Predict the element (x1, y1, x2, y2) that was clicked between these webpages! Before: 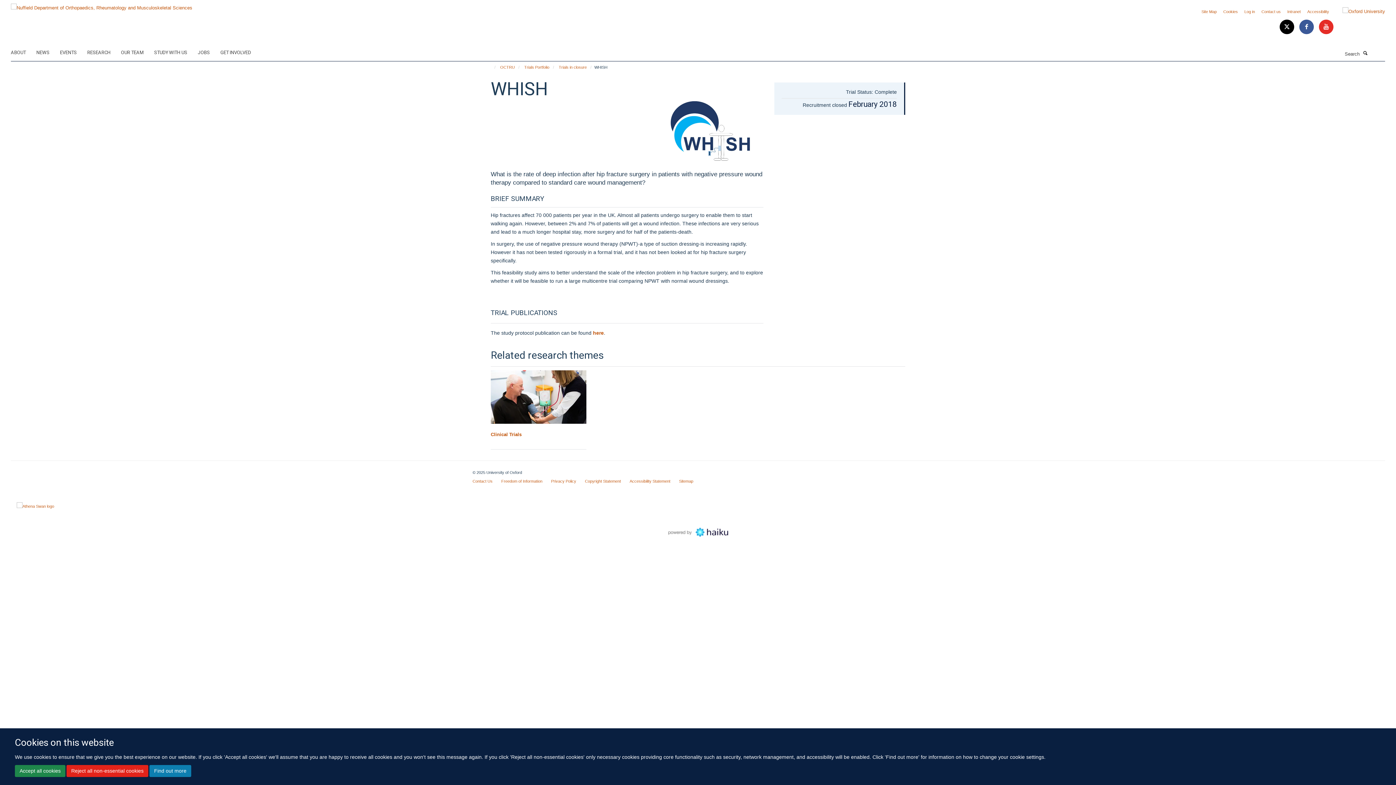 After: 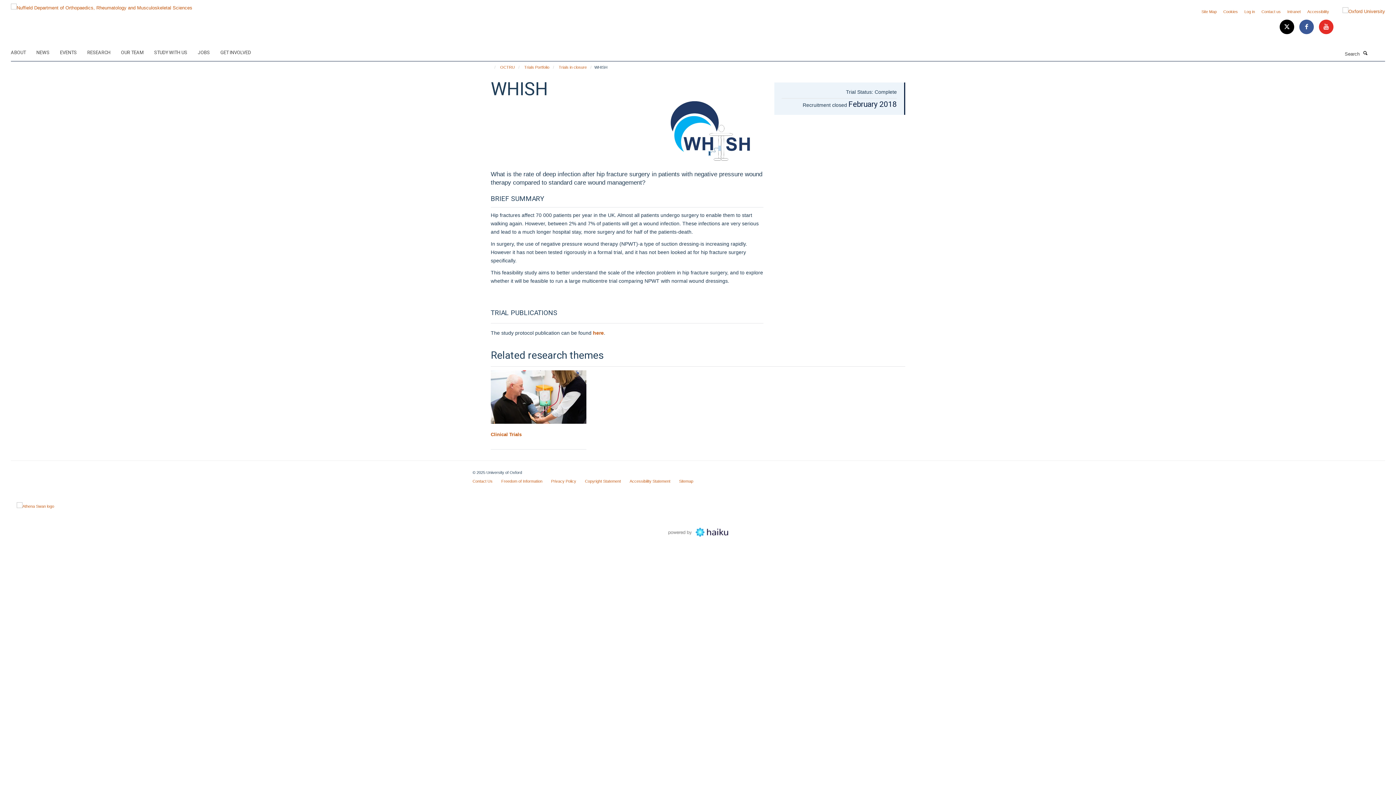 Action: bbox: (14, 765, 65, 777) label: Accept all cookies